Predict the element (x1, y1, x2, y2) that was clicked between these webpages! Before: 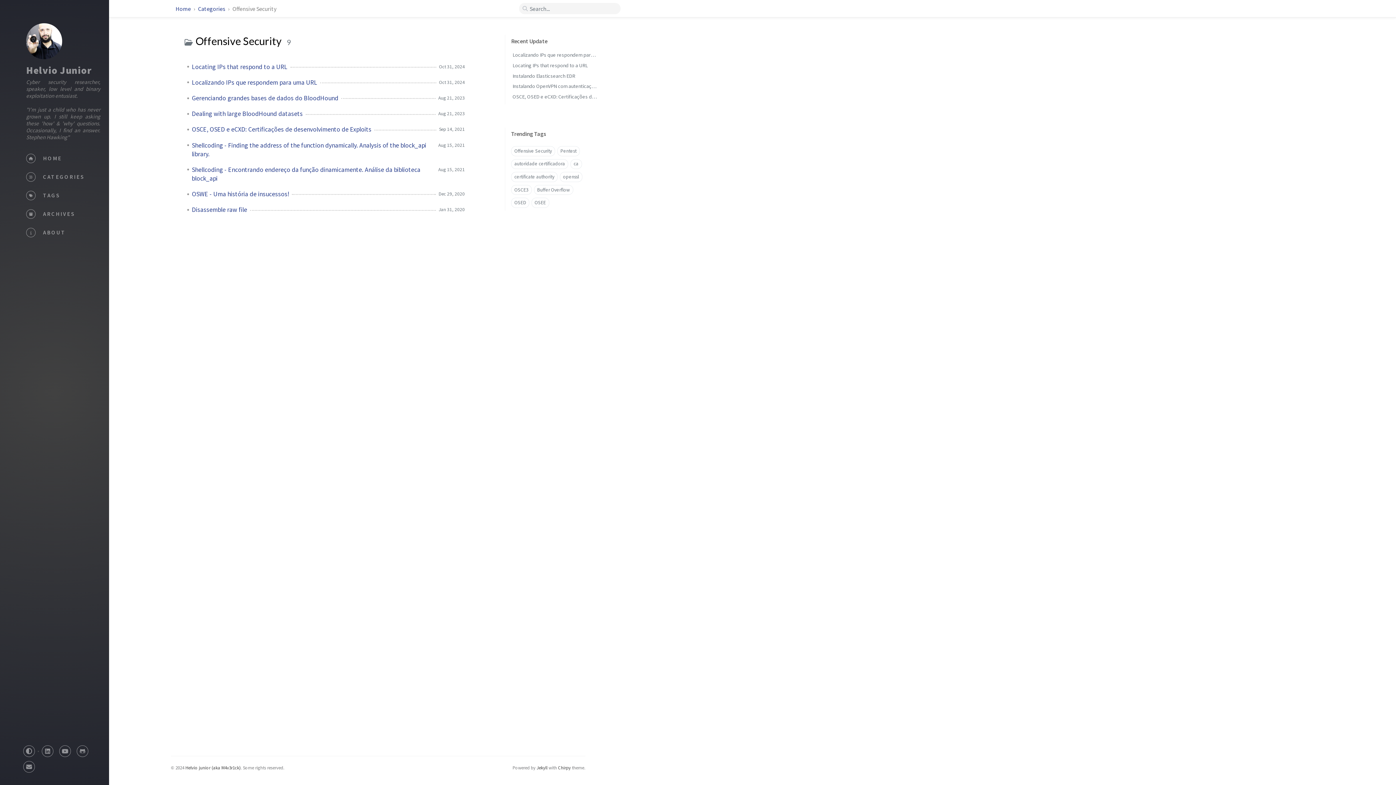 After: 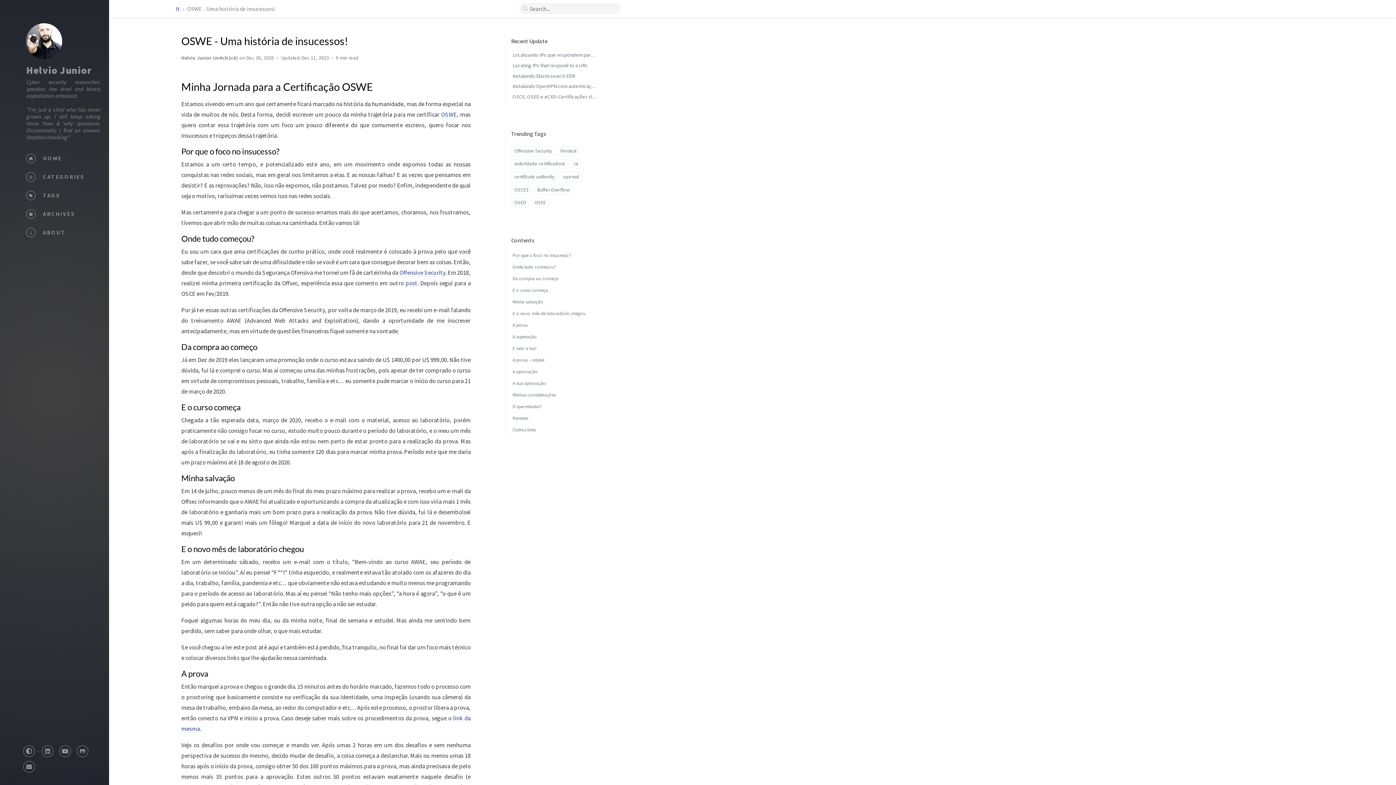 Action: label: OSWE - Uma história de insucessos! bbox: (191, 189, 289, 198)